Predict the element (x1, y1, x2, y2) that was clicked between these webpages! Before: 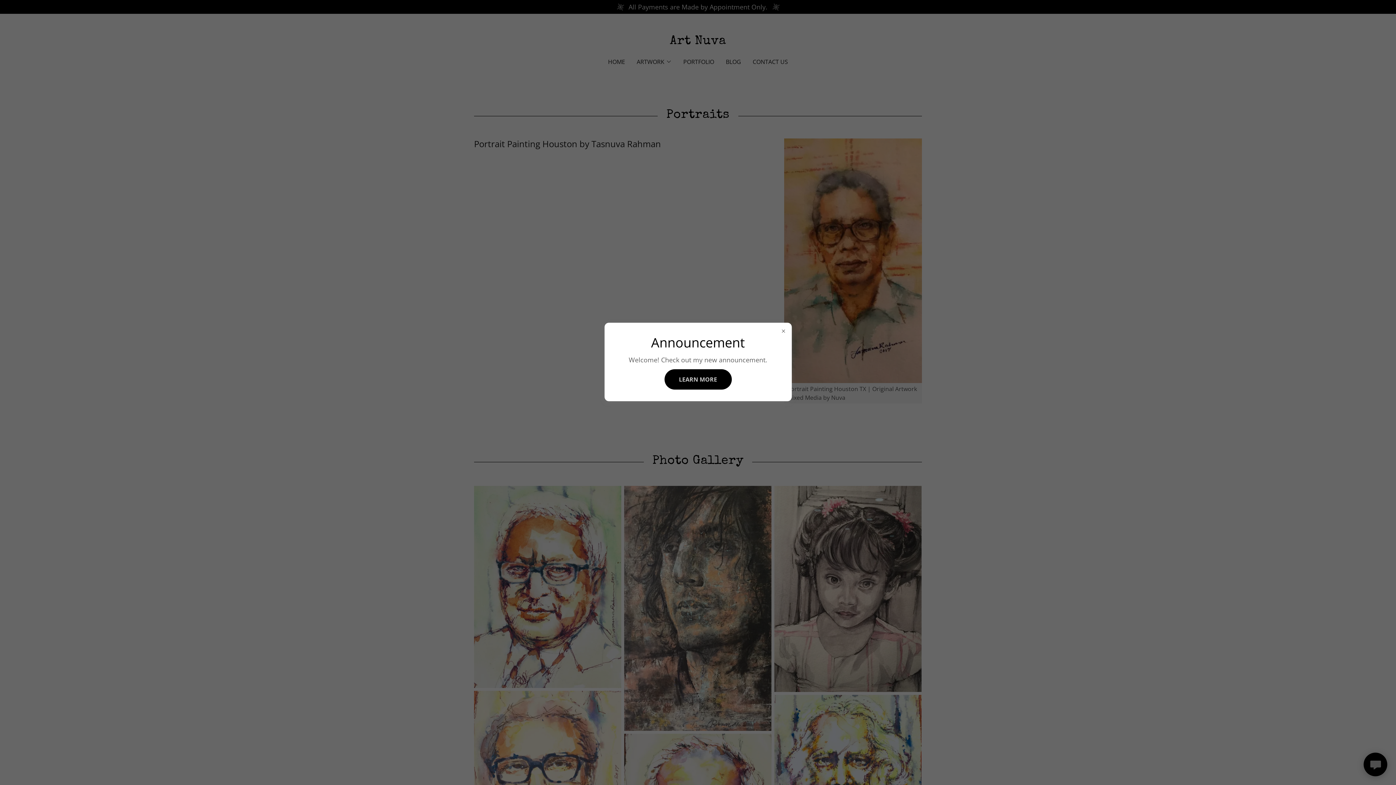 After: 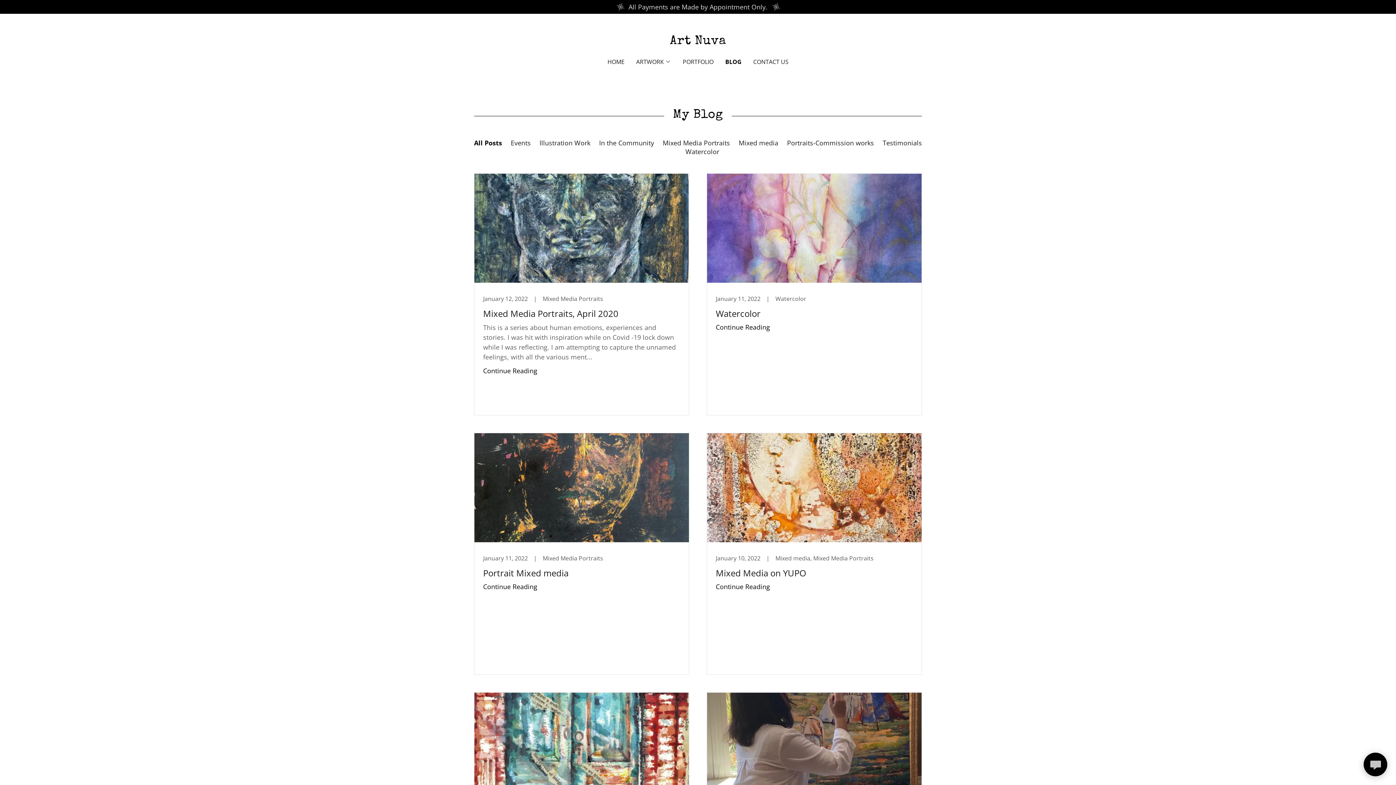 Action: bbox: (664, 369, 731, 389) label: LEARN MORE